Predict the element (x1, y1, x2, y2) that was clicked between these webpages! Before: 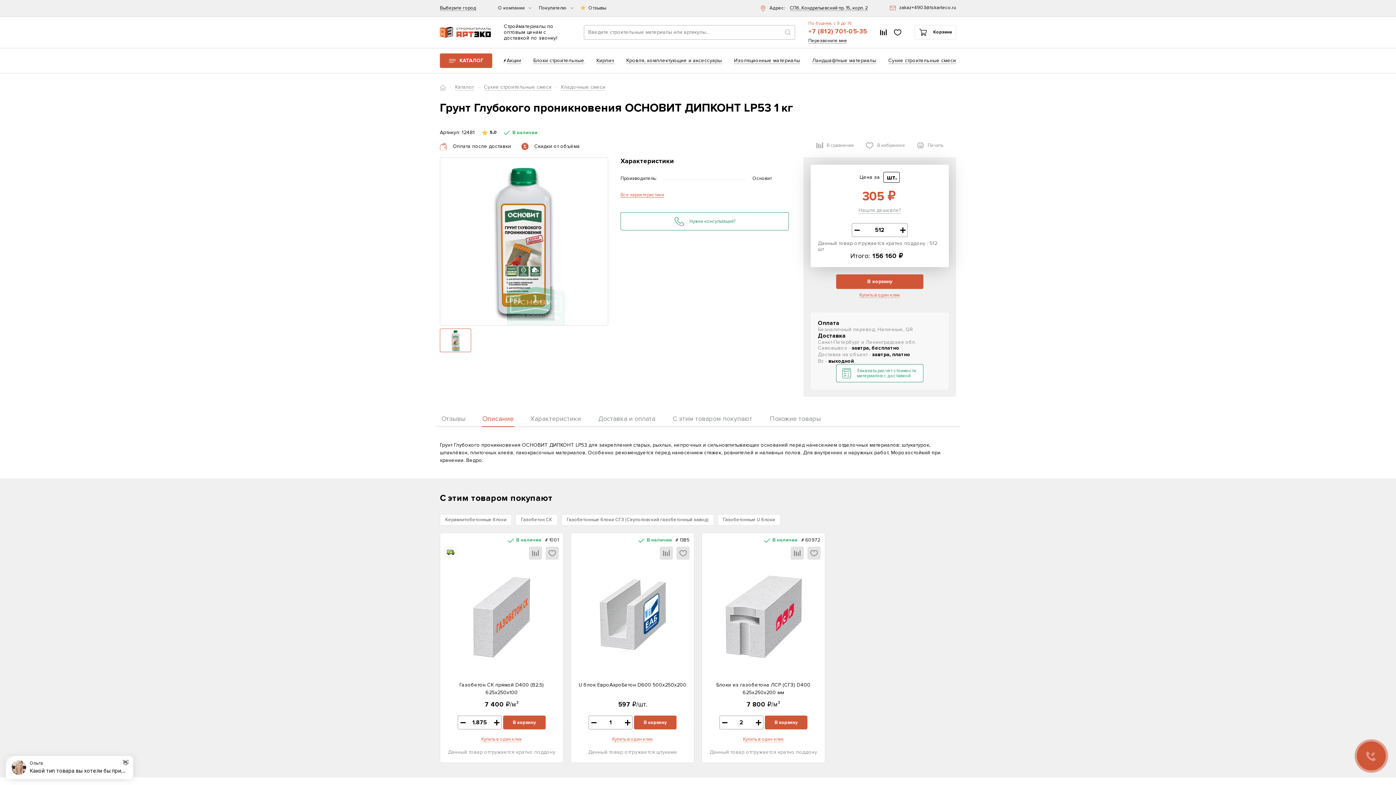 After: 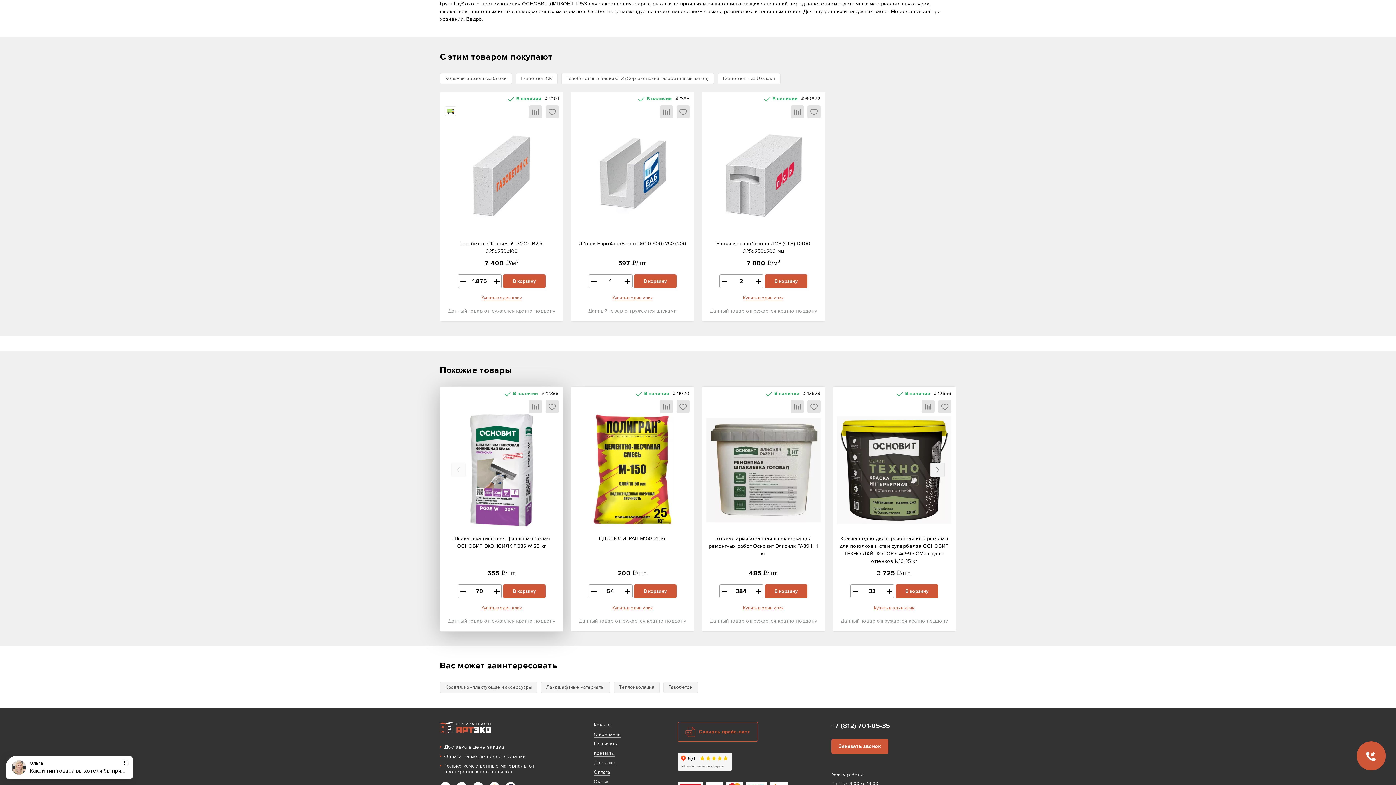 Action: label: Описание bbox: (481, 411, 514, 427)